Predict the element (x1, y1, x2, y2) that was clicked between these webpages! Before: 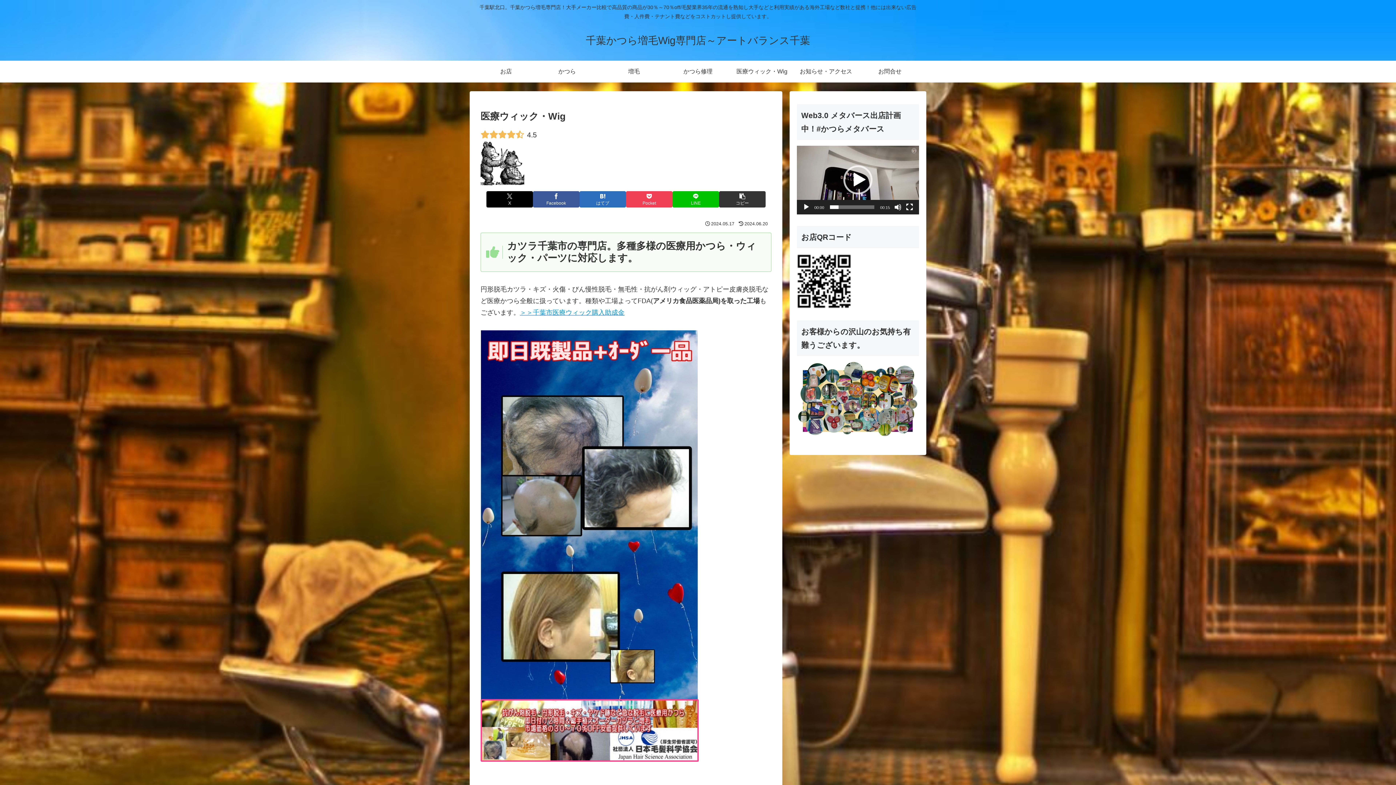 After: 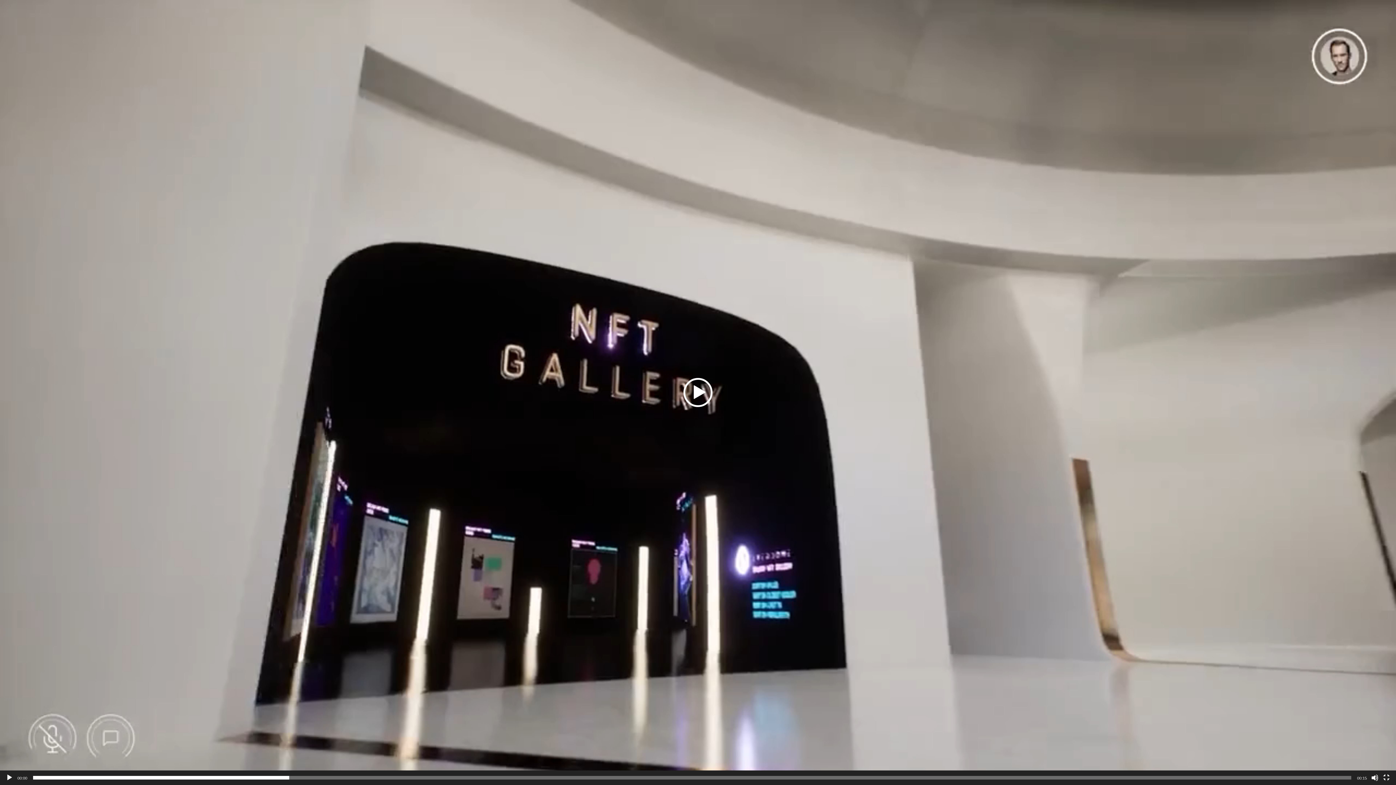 Action: label: フルスクリーン bbox: (906, 203, 913, 210)